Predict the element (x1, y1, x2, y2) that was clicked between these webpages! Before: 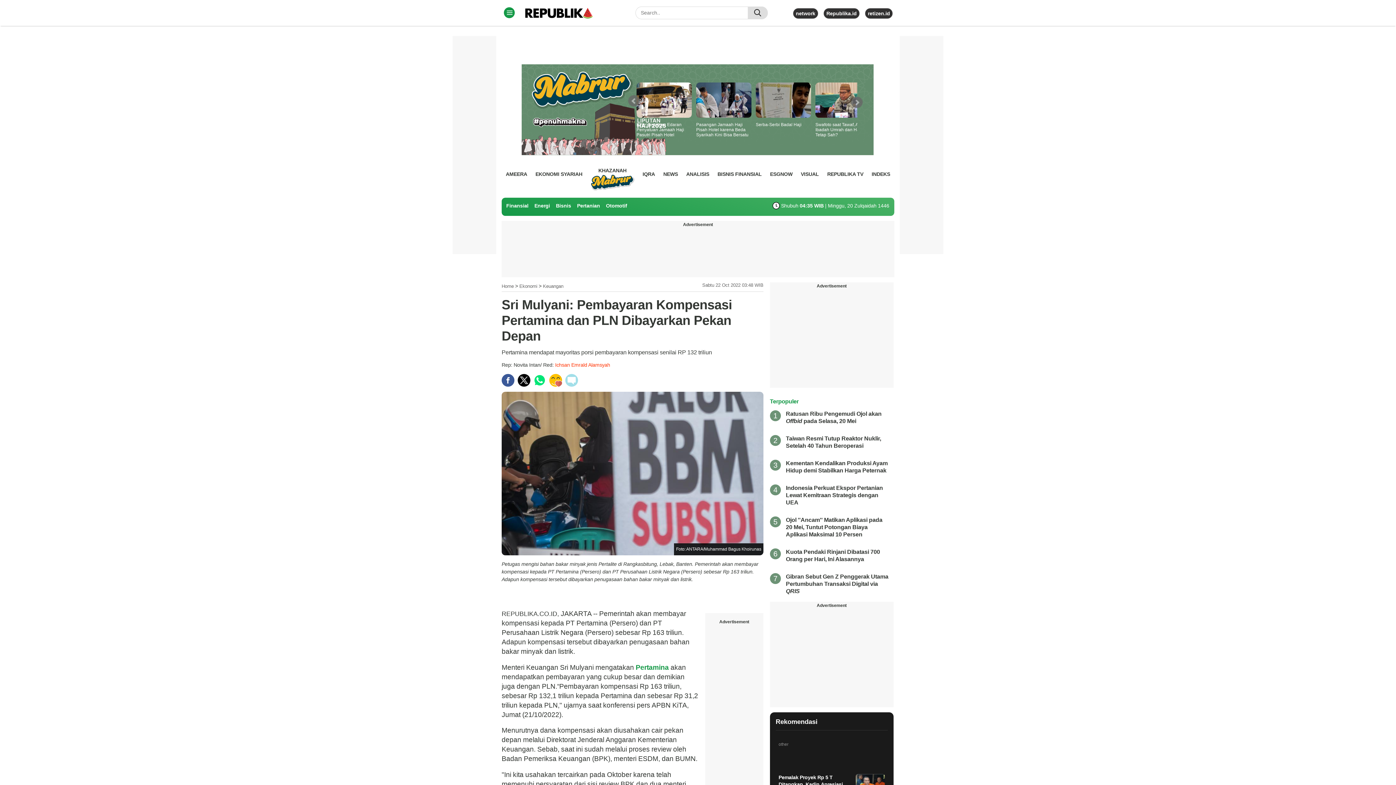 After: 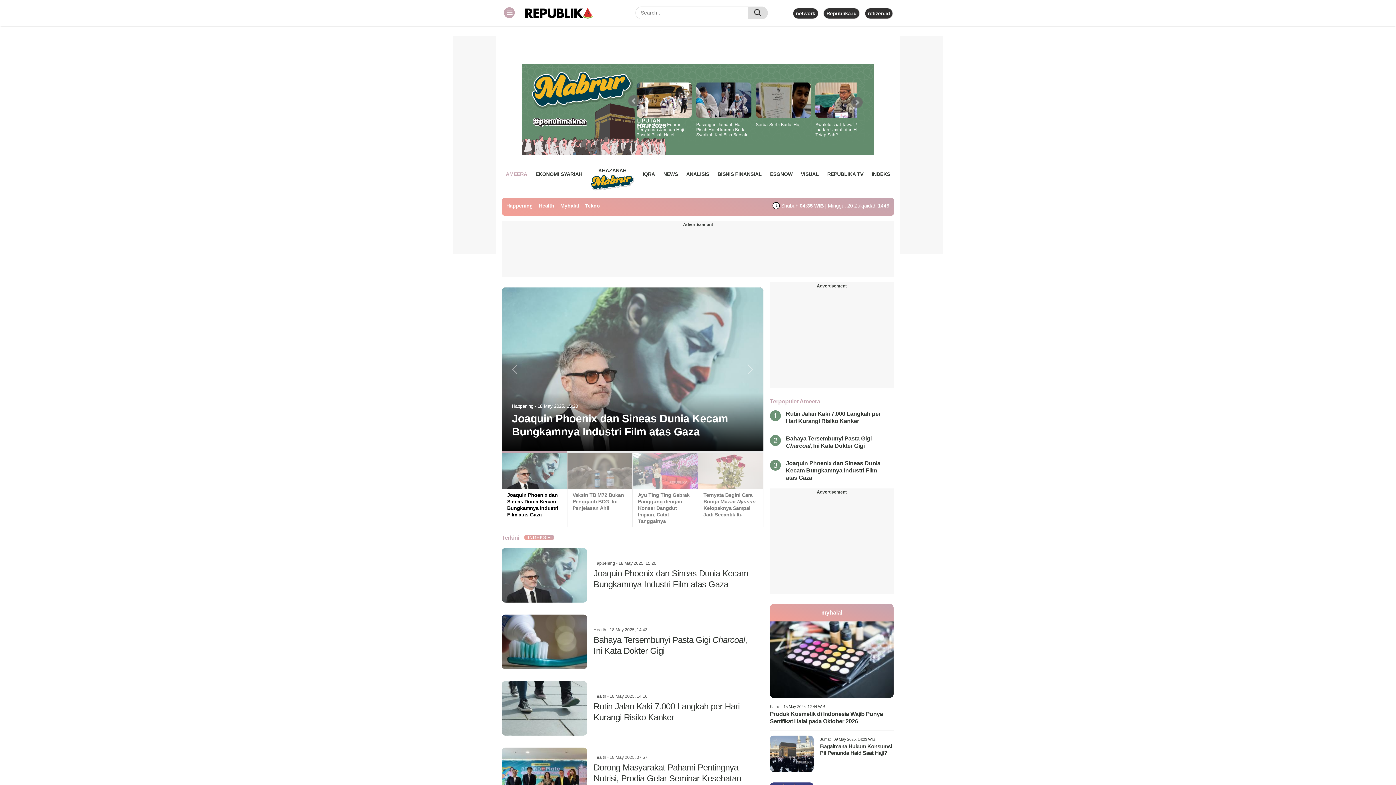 Action: label: AMEERA bbox: (505, 168, 527, 179)